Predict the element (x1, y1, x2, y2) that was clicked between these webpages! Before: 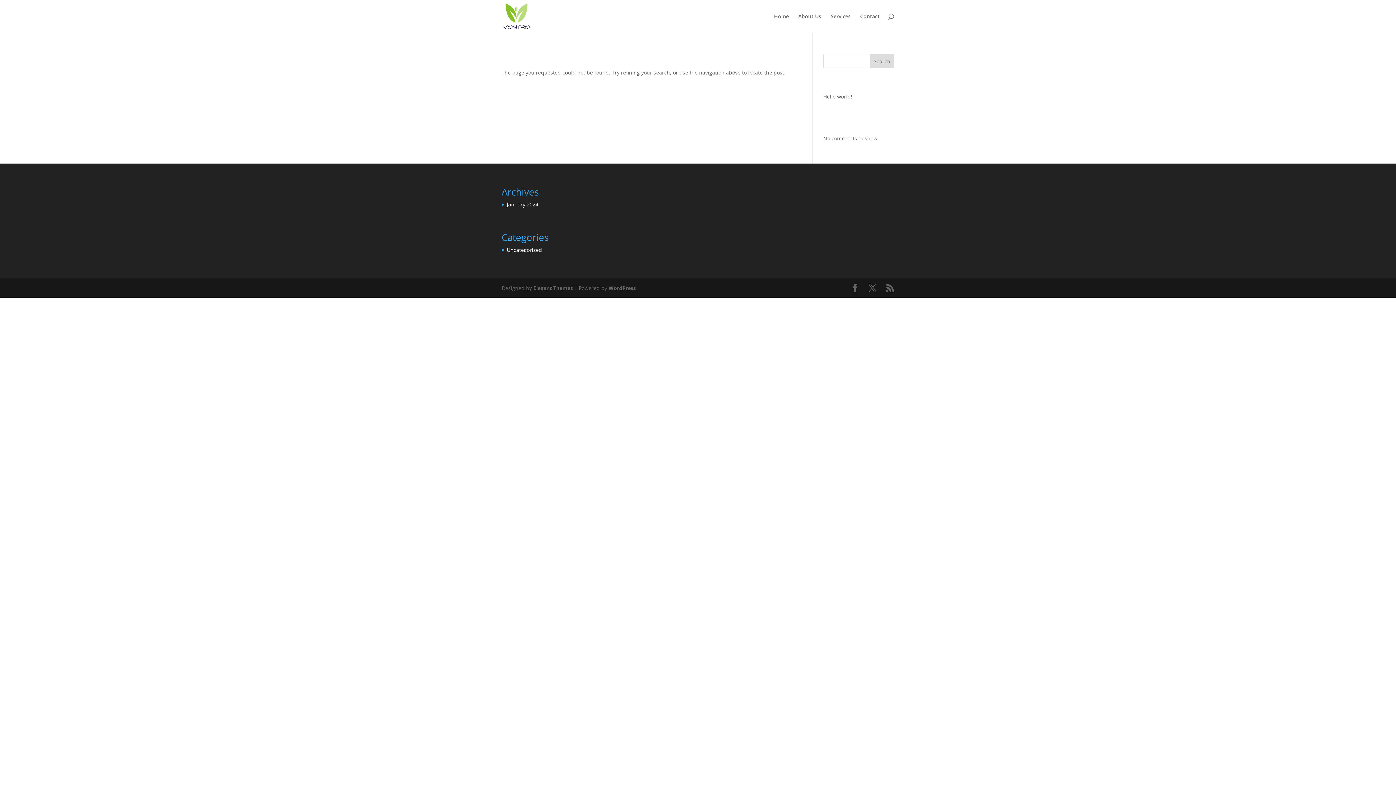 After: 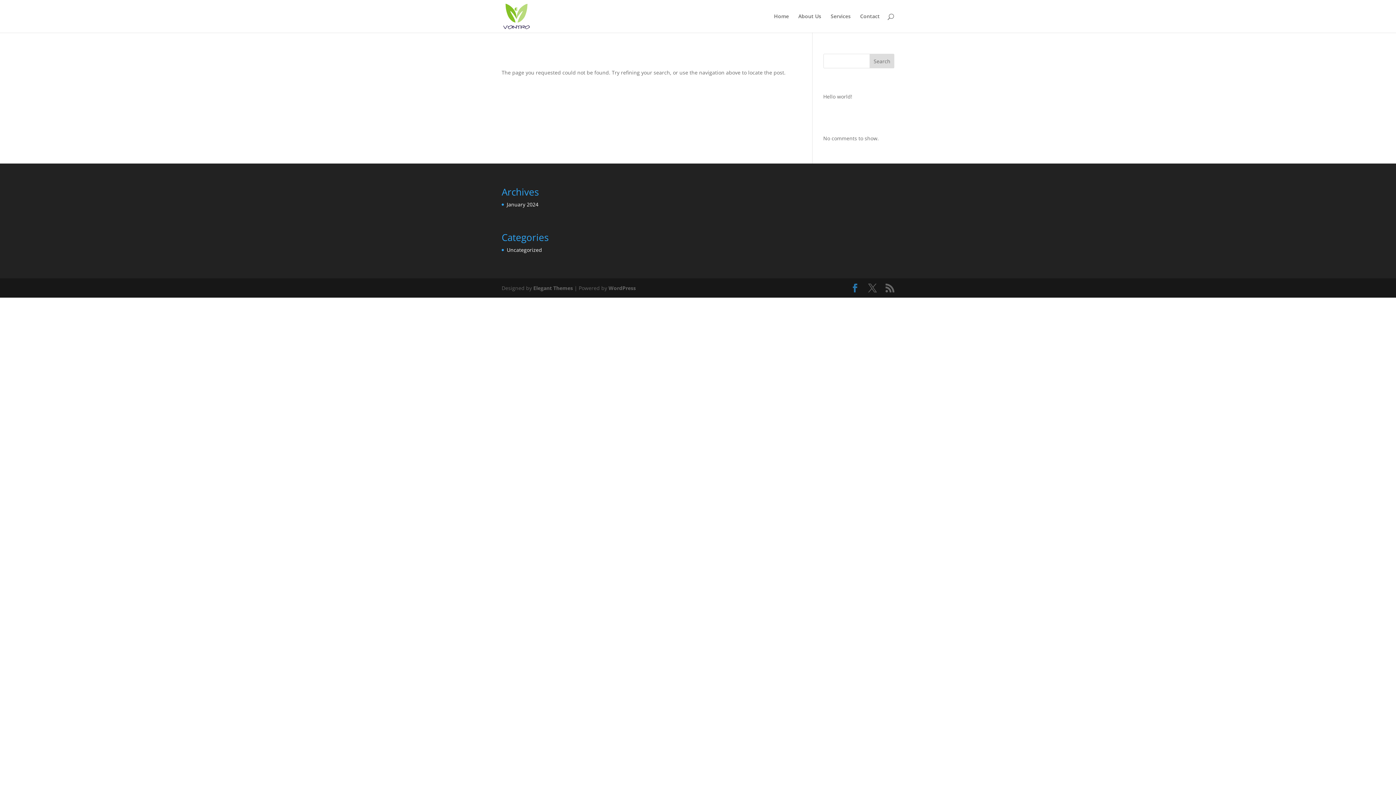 Action: bbox: (850, 283, 859, 292)